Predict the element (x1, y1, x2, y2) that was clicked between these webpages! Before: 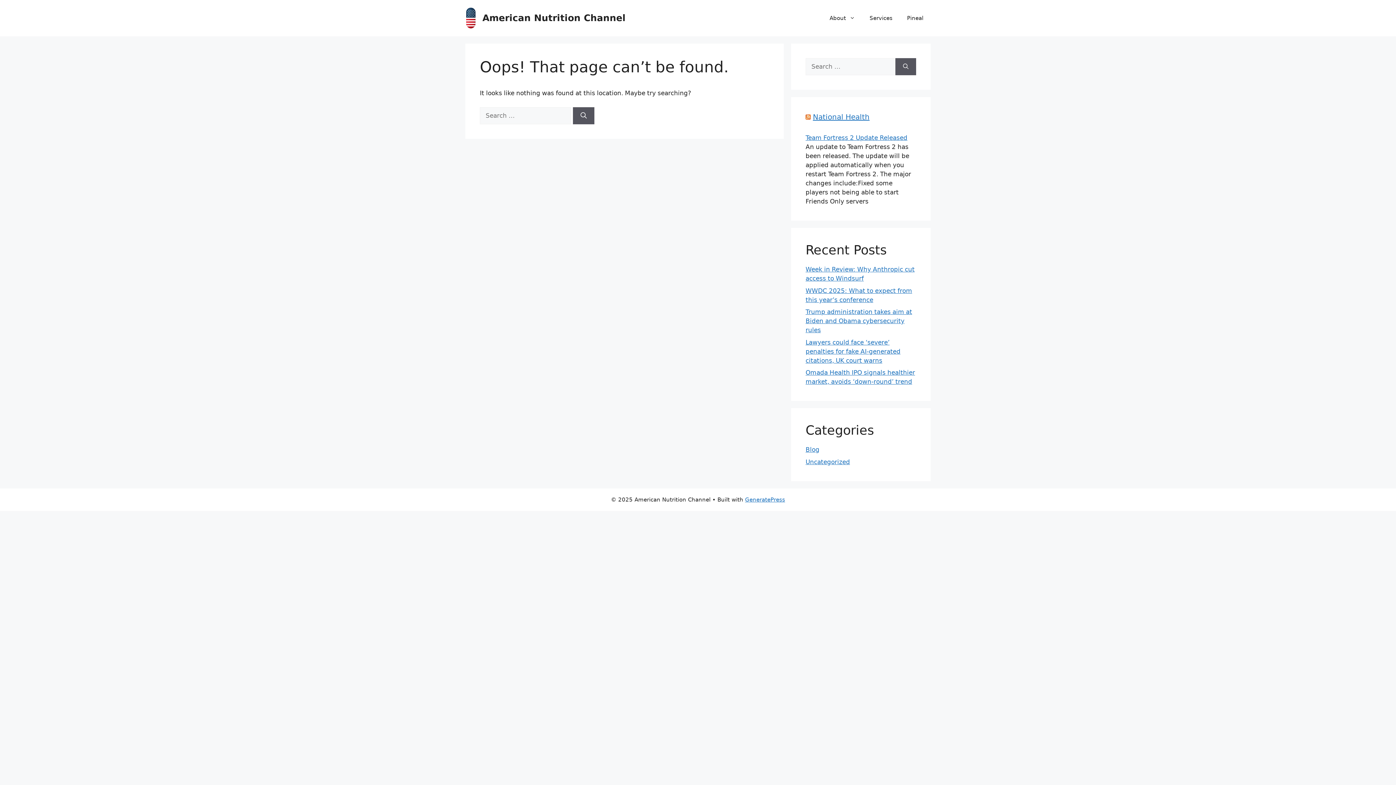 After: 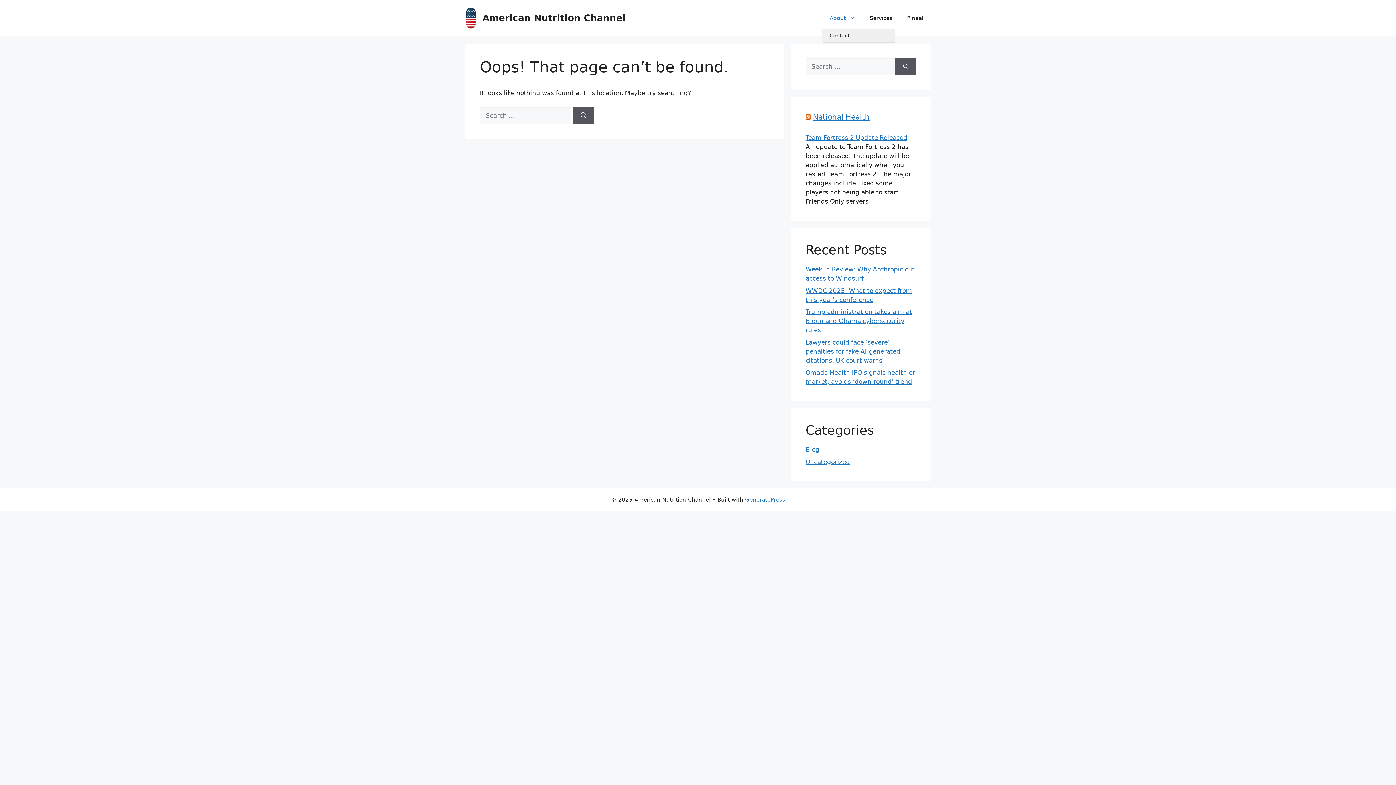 Action: bbox: (822, 7, 862, 29) label: About